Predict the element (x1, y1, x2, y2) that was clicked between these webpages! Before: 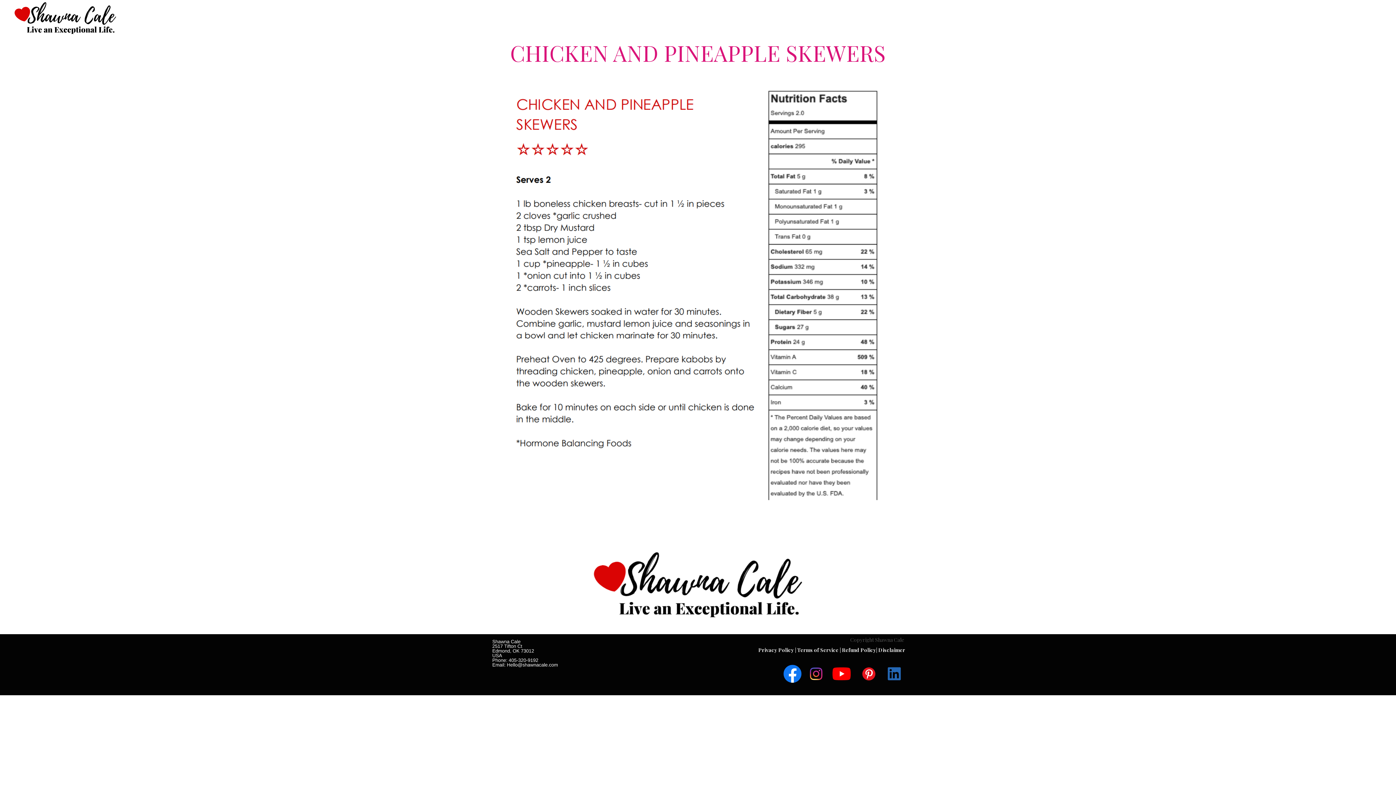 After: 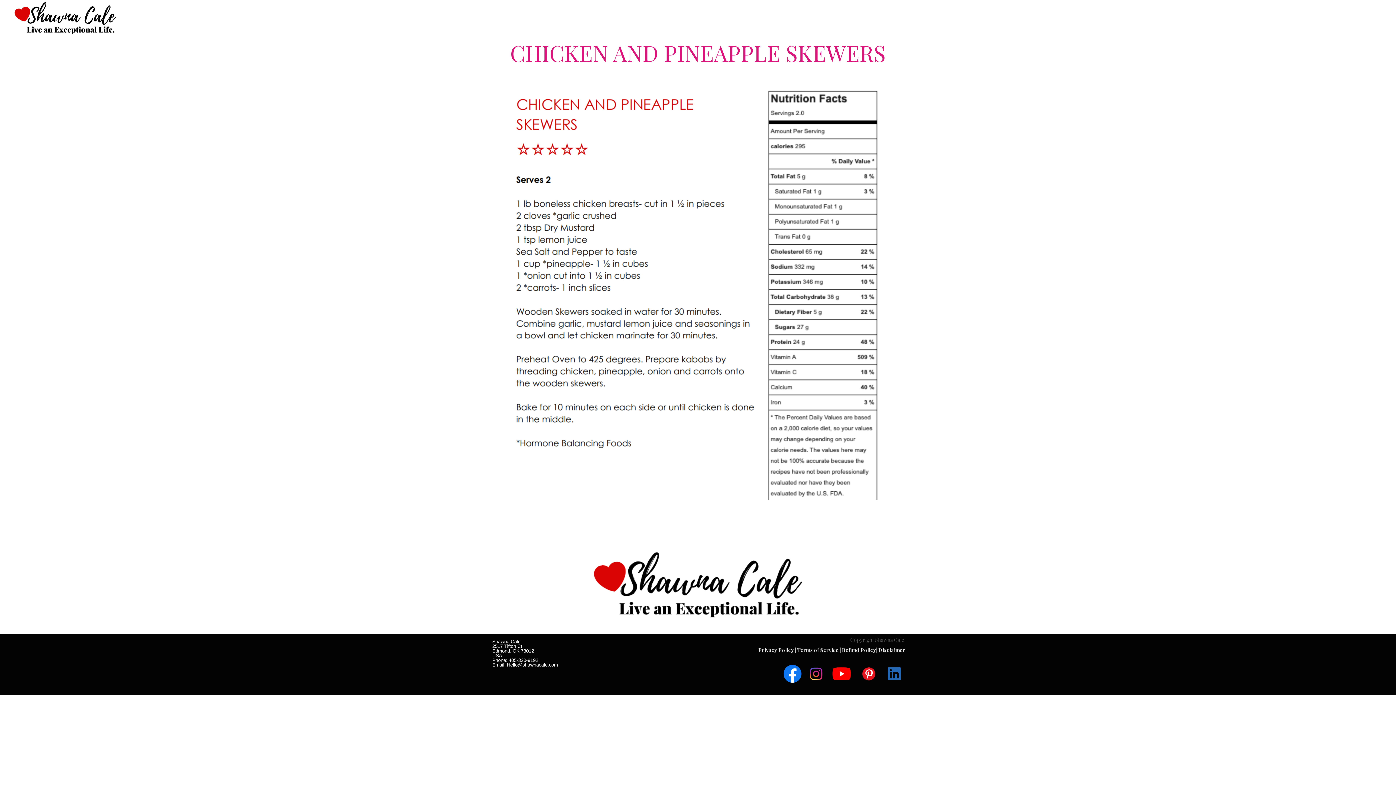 Action: bbox: (758, 646, 794, 653) label: Privacy Policy